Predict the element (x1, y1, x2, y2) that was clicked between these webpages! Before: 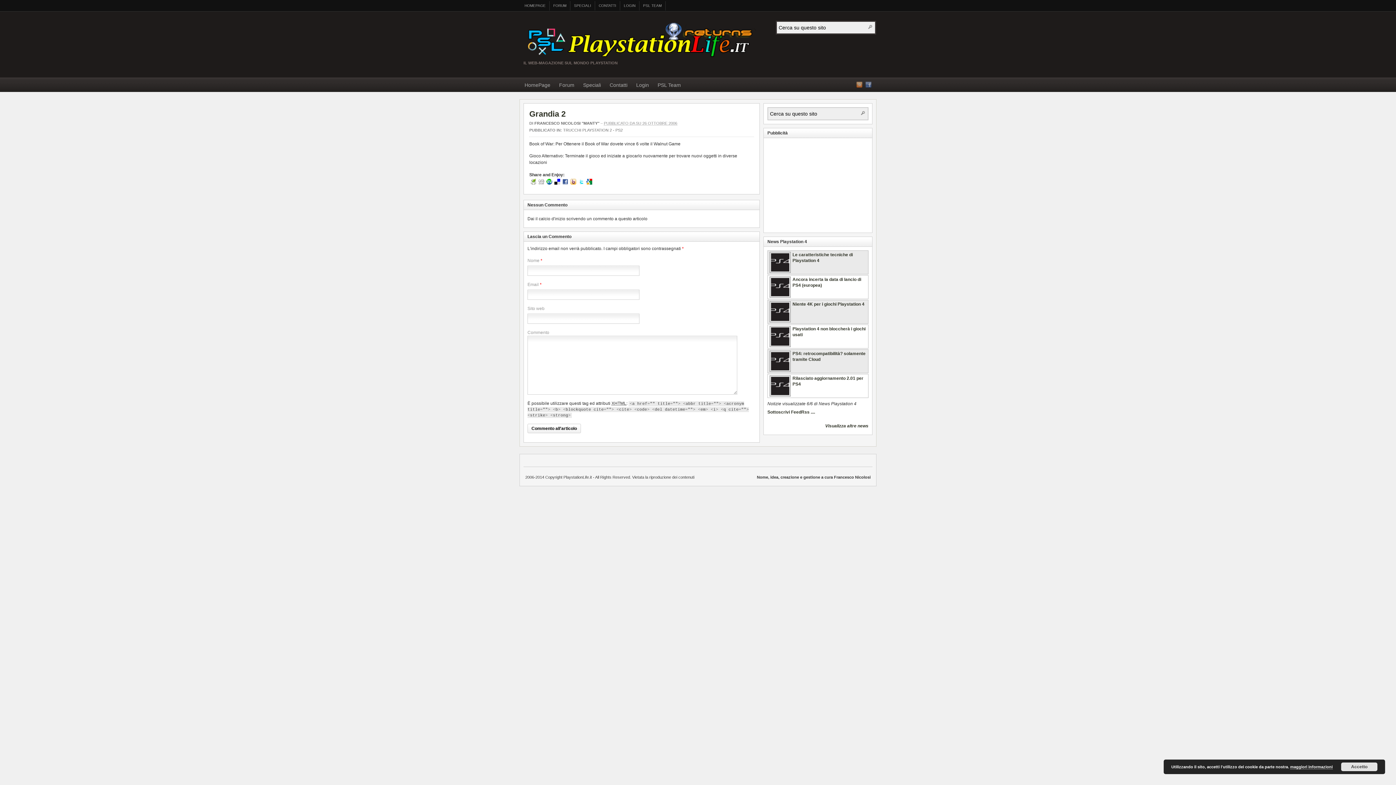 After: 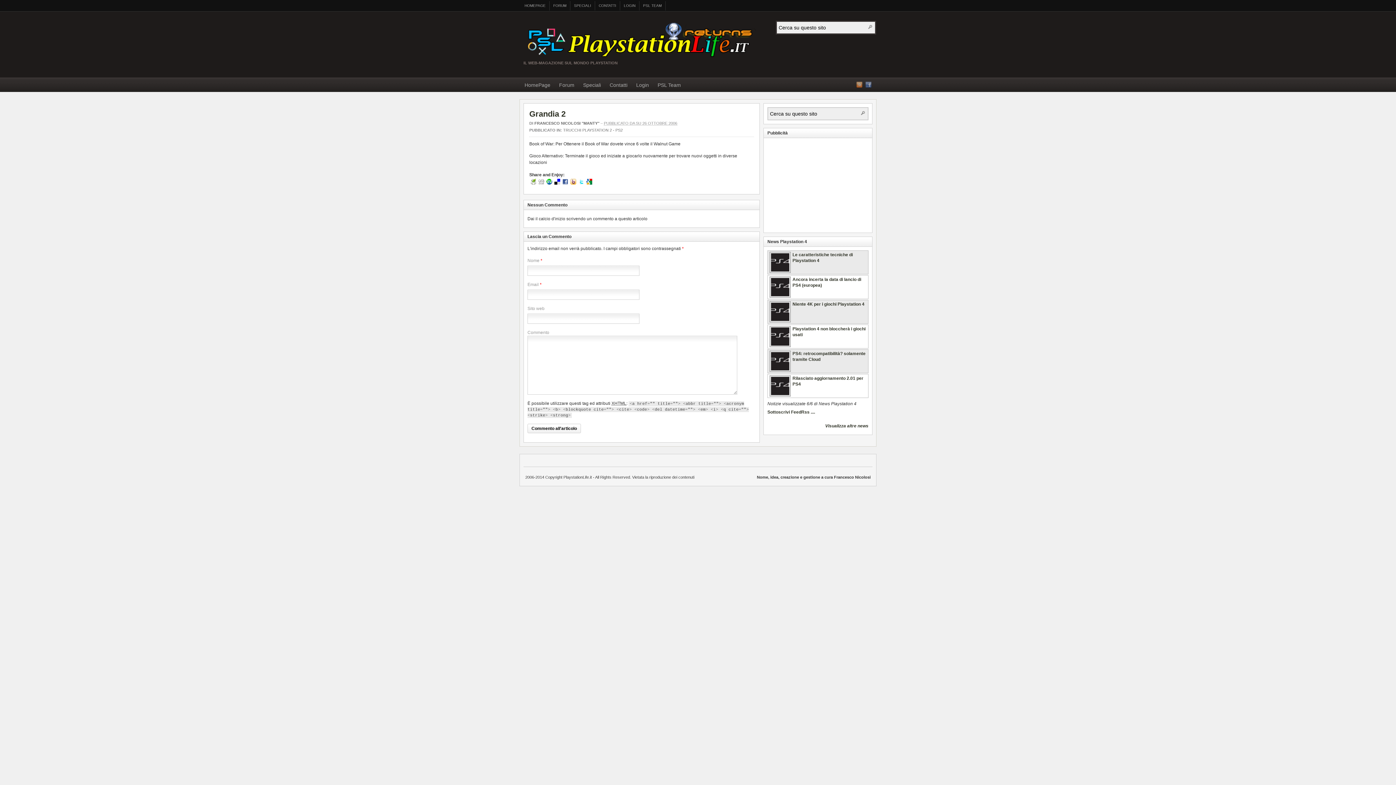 Action: bbox: (1341, 762, 1377, 771) label: Accetto